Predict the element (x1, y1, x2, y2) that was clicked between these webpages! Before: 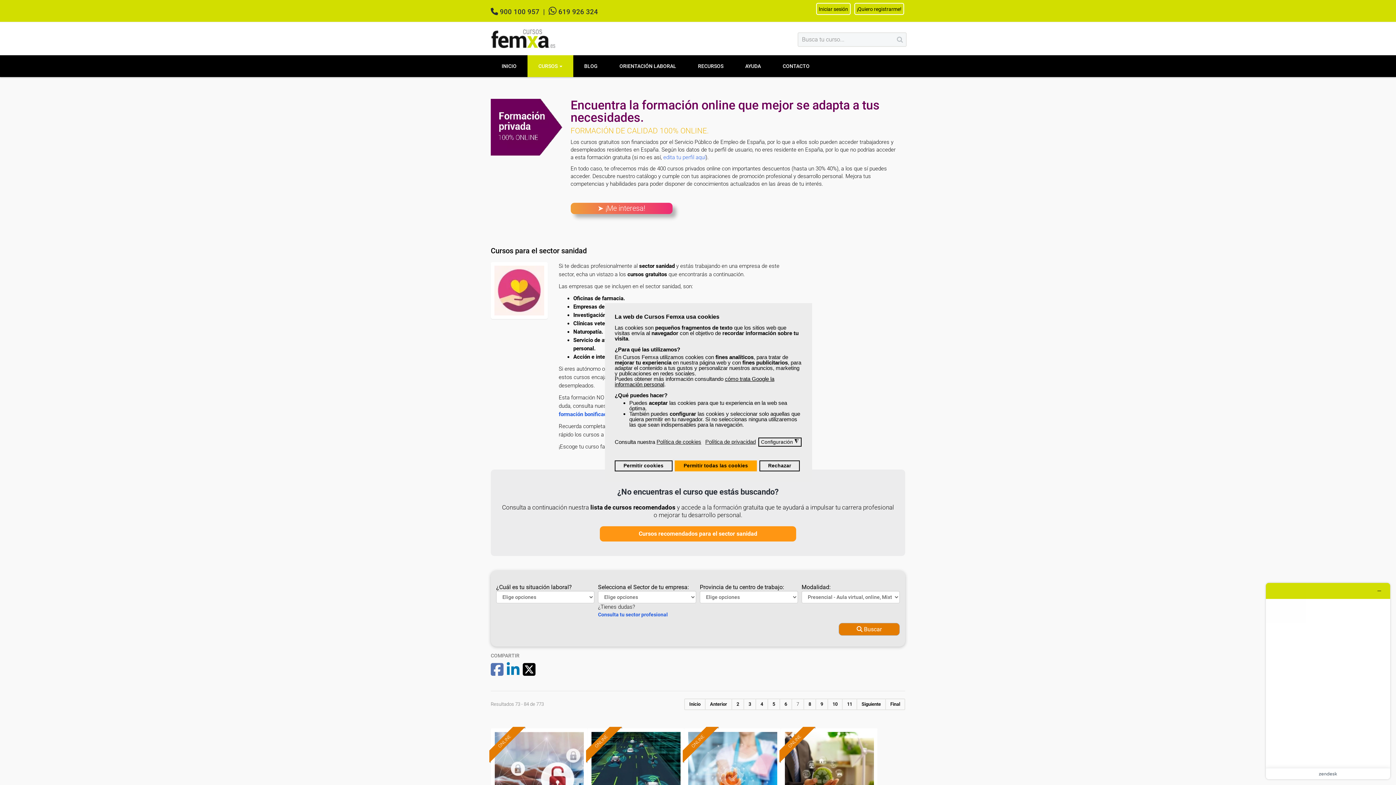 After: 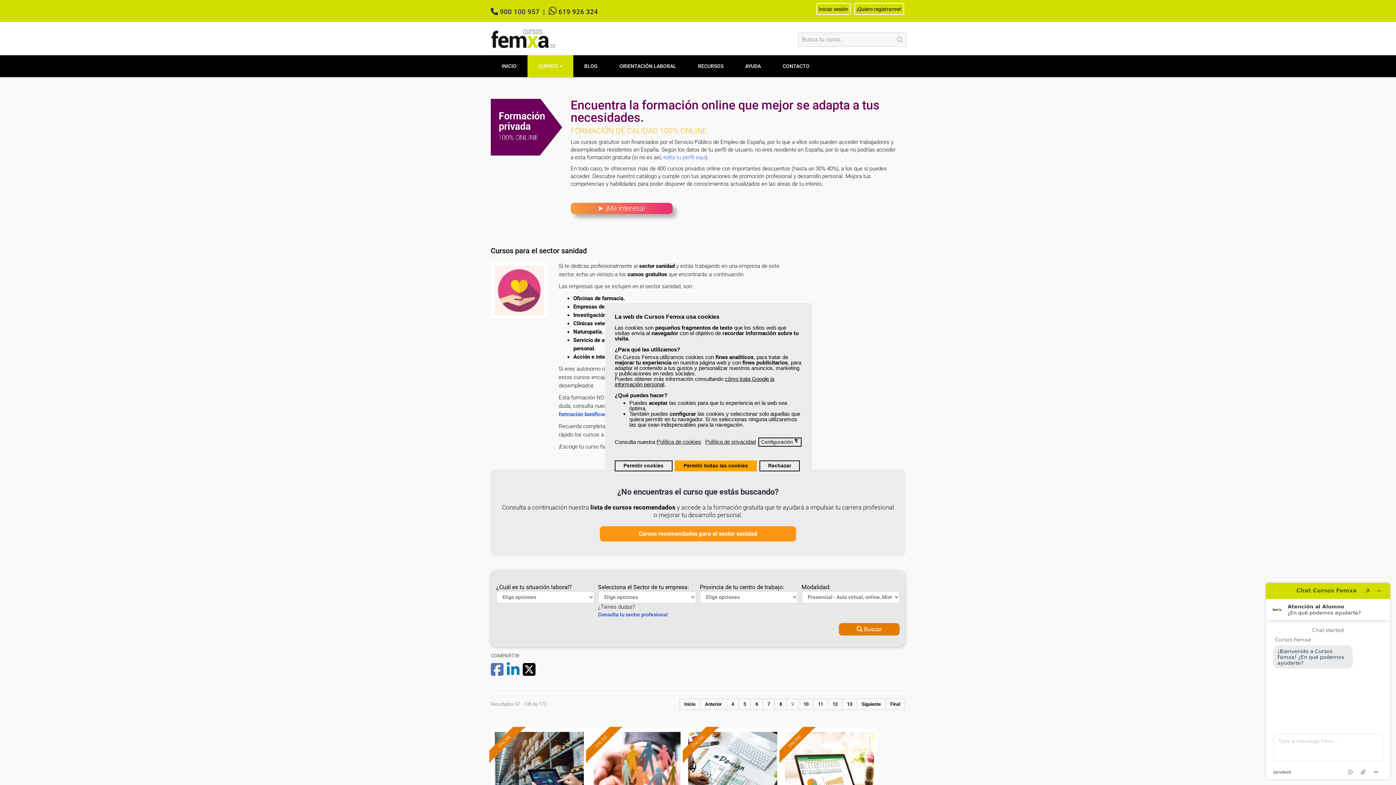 Action: label: 9 bbox: (816, 698, 828, 710)